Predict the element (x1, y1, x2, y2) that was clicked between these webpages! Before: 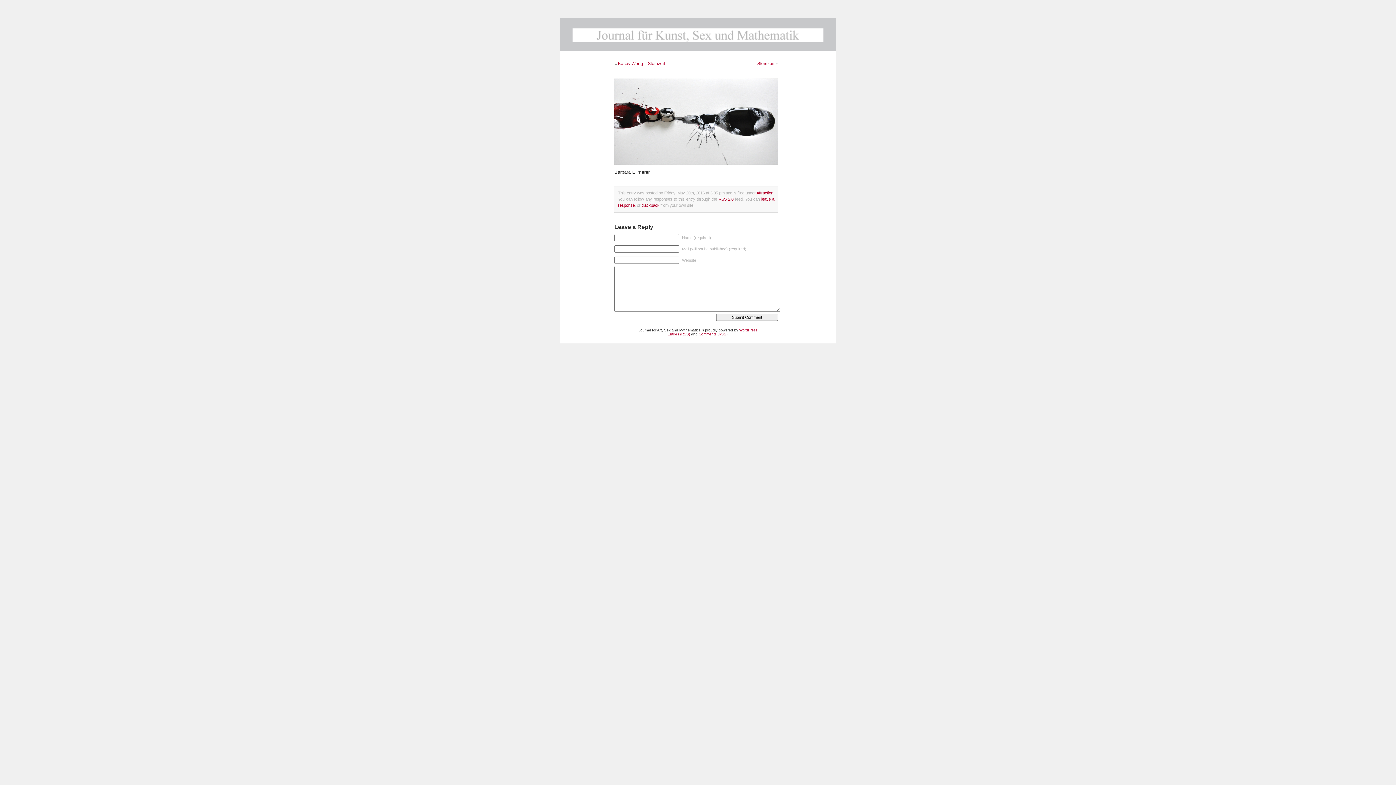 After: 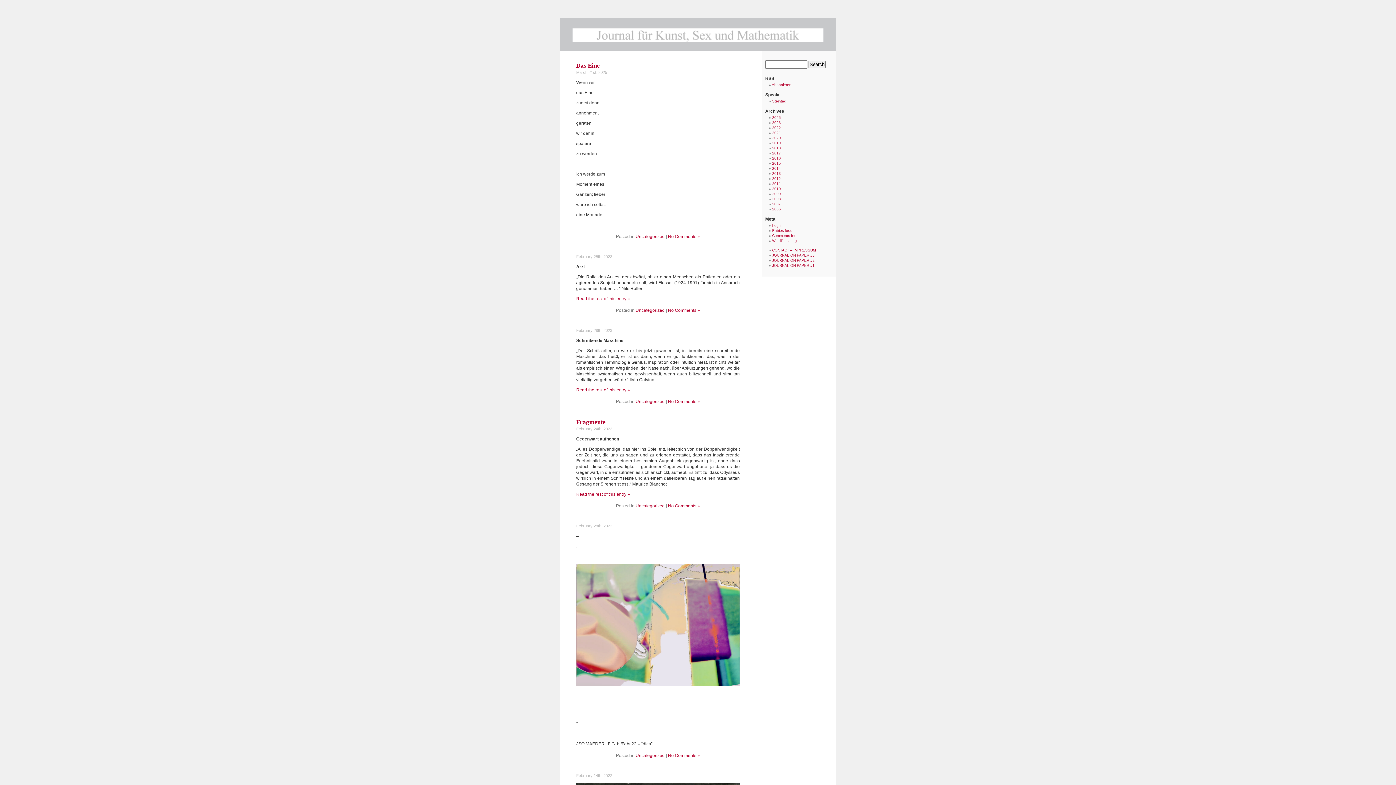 Action: bbox: (563, 32, 832, 36)